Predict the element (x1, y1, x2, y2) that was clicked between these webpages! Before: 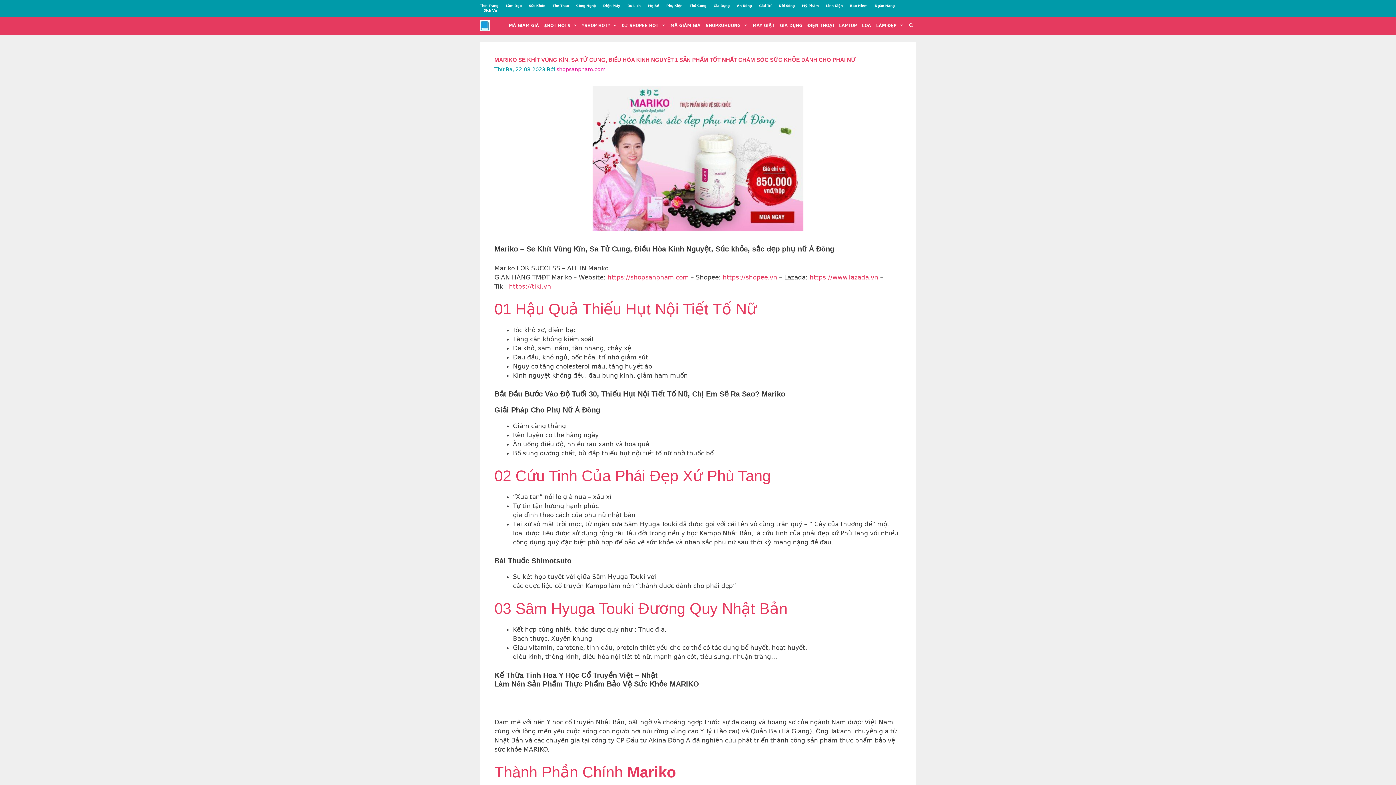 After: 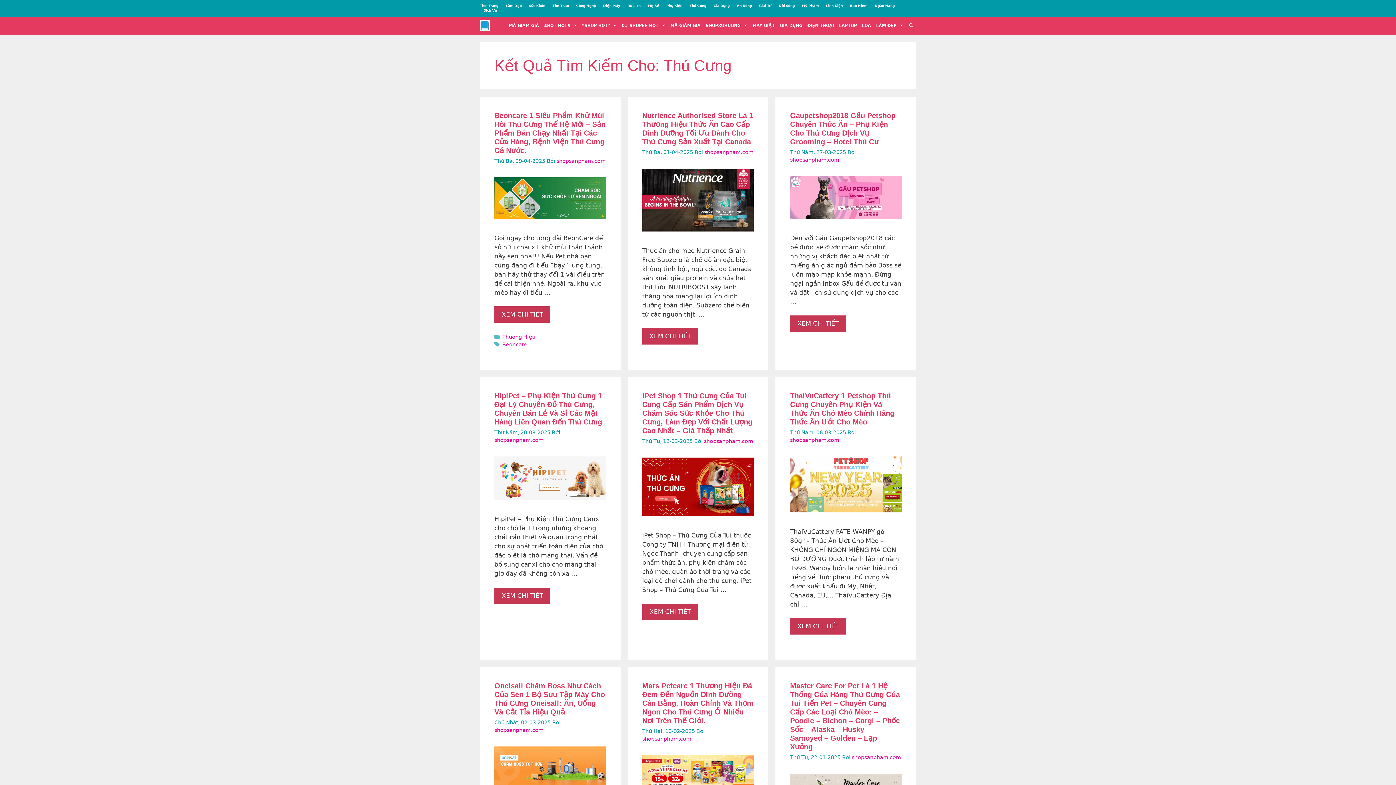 Action: bbox: (689, 4, 706, 7) label: Thú Cưng